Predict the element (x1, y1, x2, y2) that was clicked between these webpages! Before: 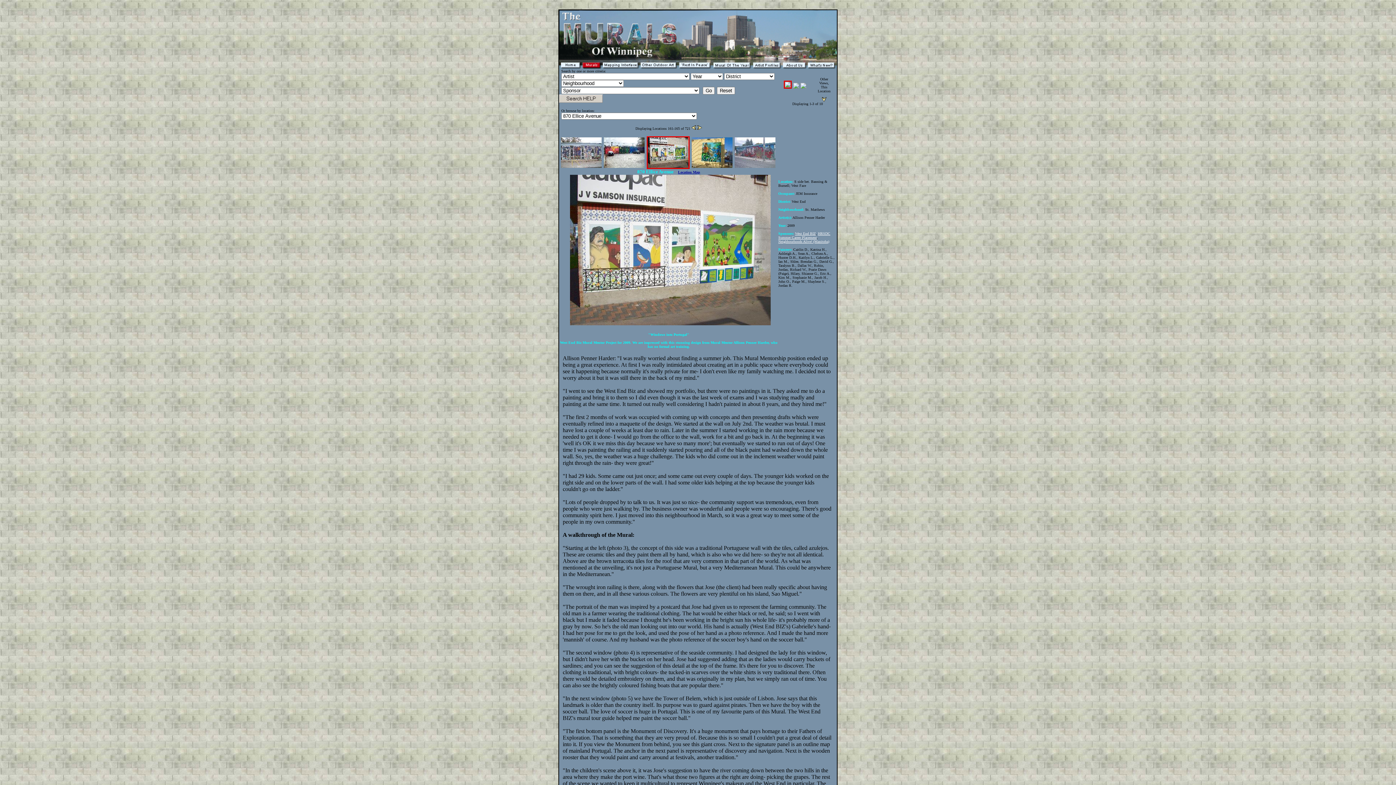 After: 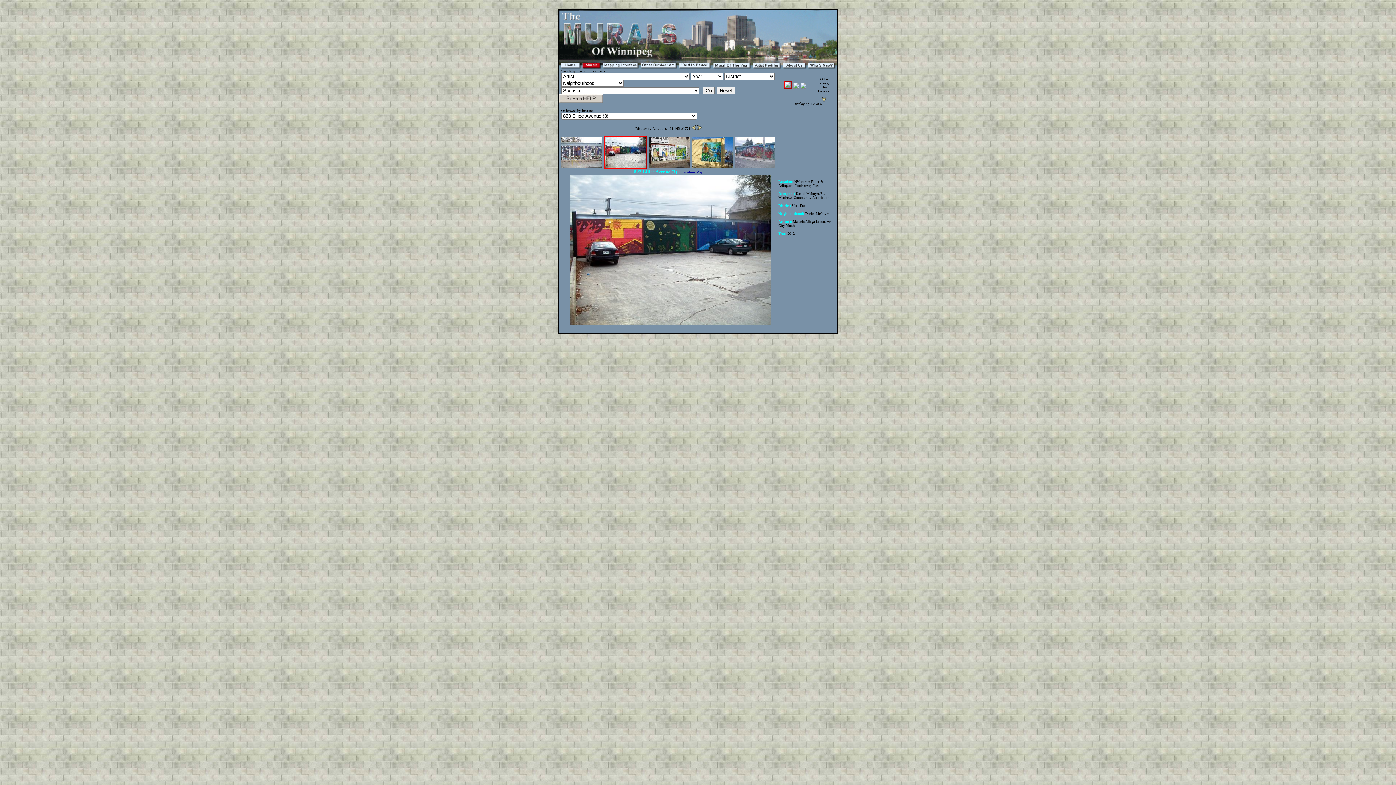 Action: bbox: (604, 149, 644, 153)